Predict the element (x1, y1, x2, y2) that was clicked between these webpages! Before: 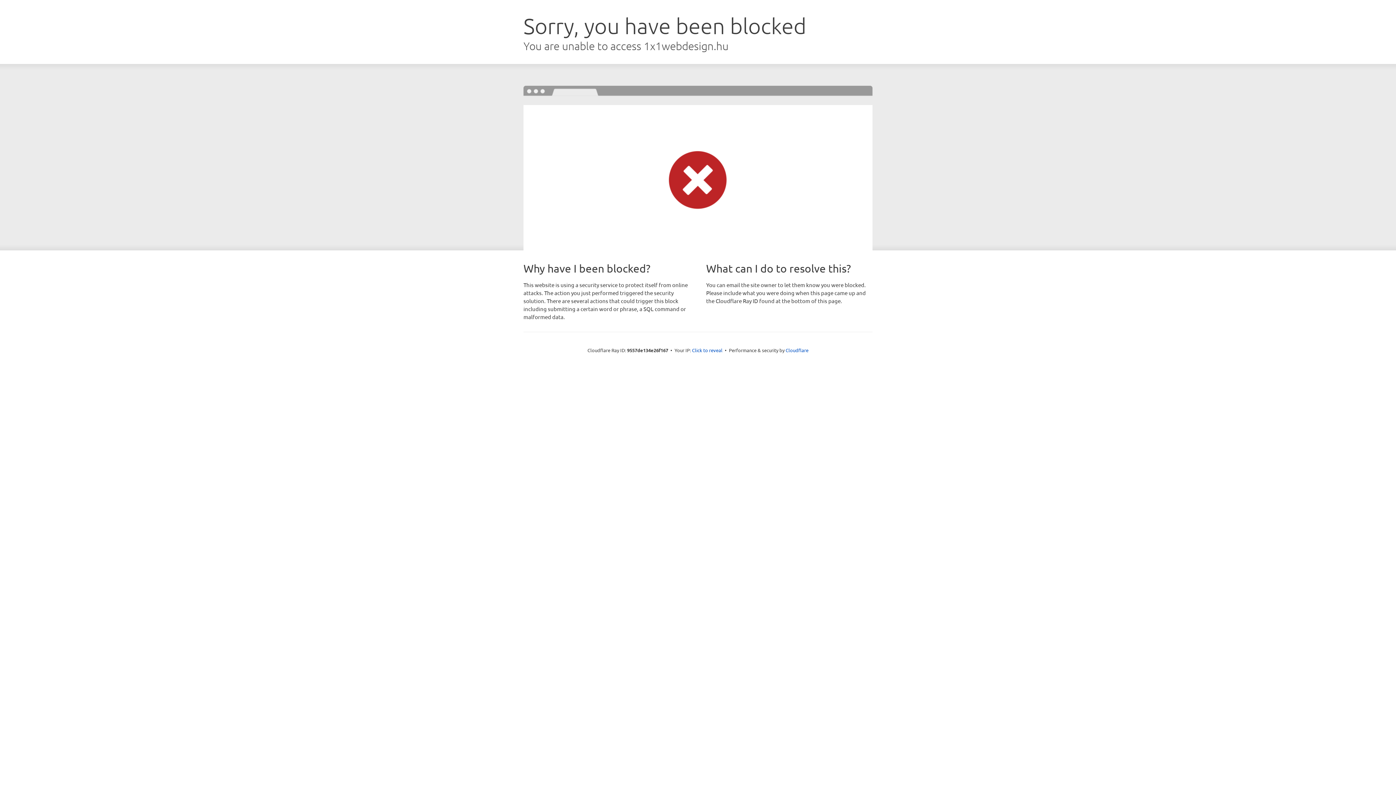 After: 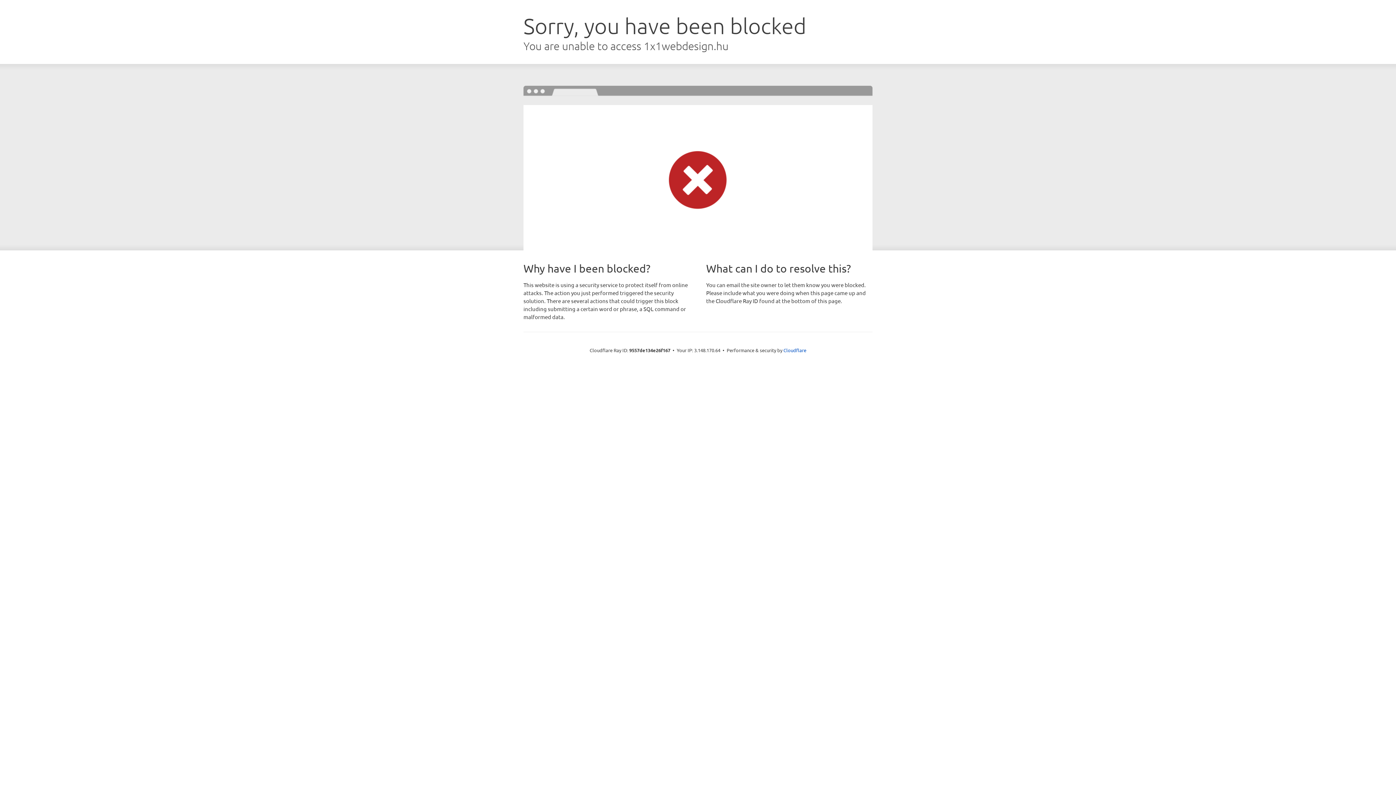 Action: bbox: (692, 346, 722, 353) label: Click to reveal